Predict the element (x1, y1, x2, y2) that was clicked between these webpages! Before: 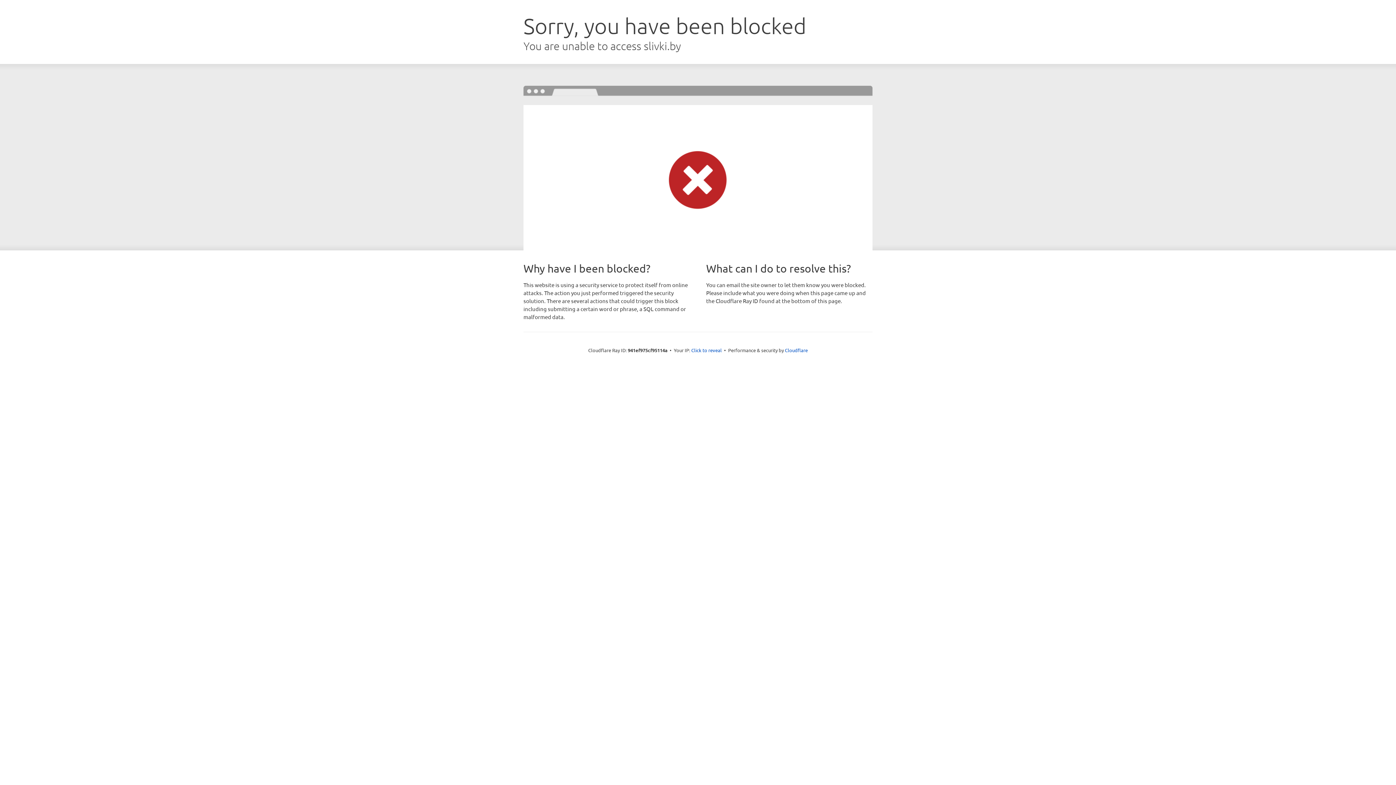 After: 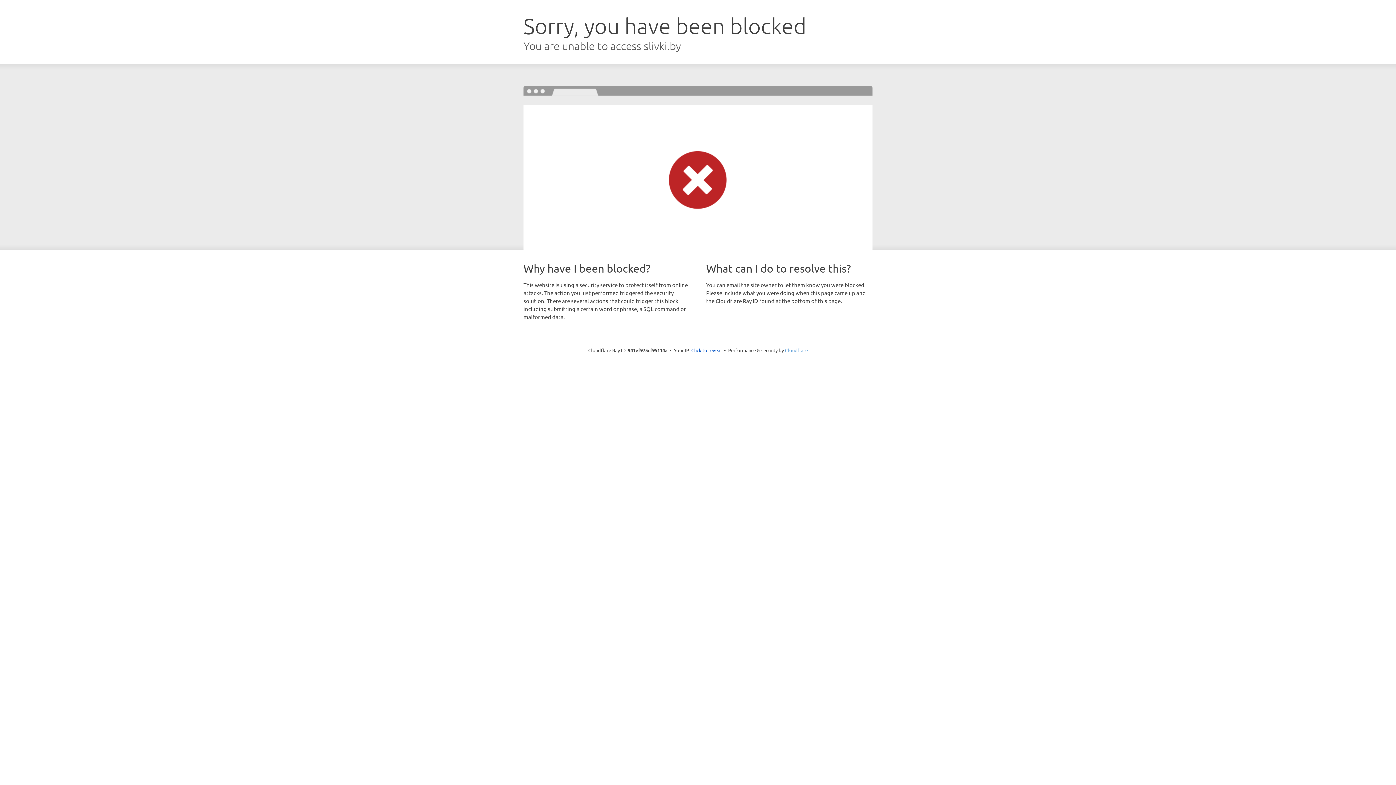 Action: label: Cloudflare bbox: (785, 347, 808, 353)